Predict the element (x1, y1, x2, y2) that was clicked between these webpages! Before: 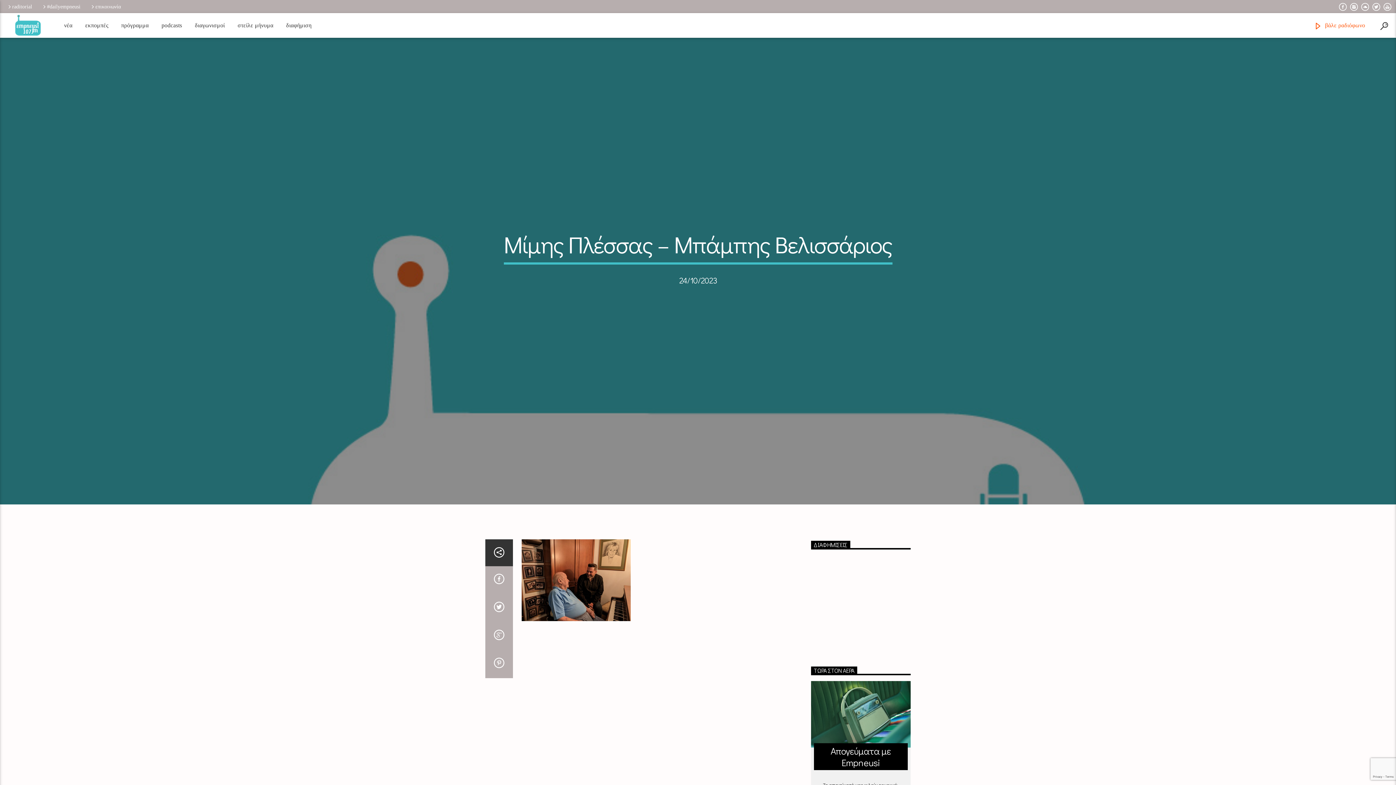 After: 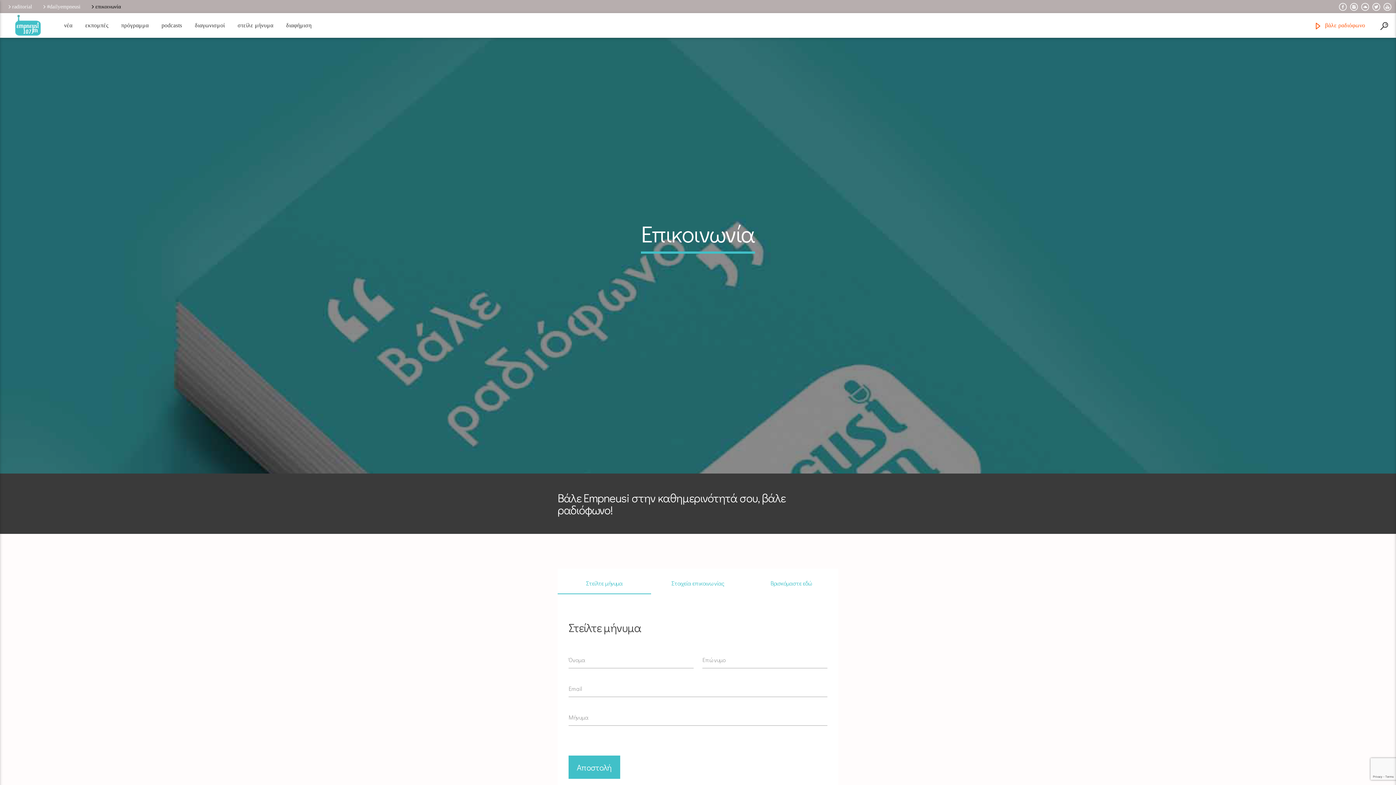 Action: label: επικοινωνία bbox: (87, 3, 123, 9)